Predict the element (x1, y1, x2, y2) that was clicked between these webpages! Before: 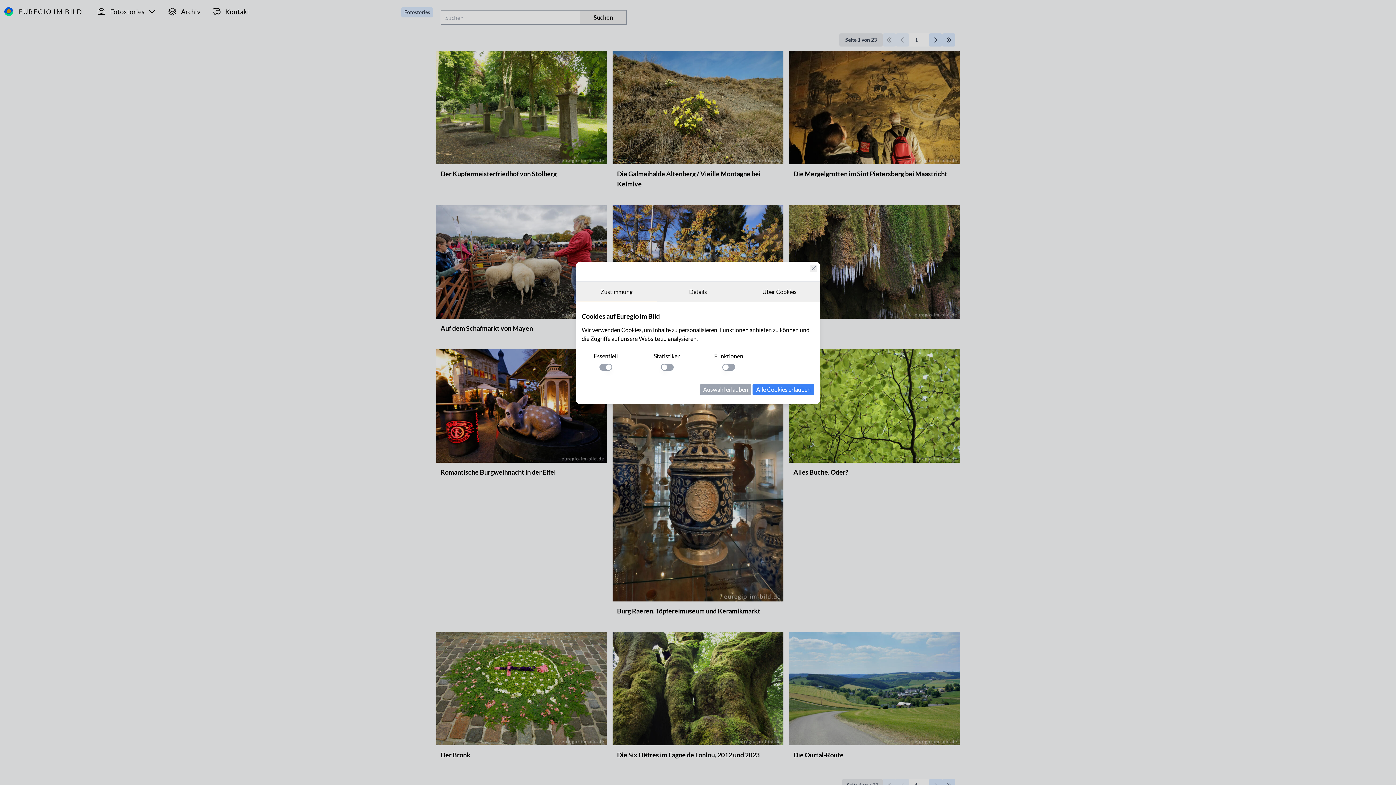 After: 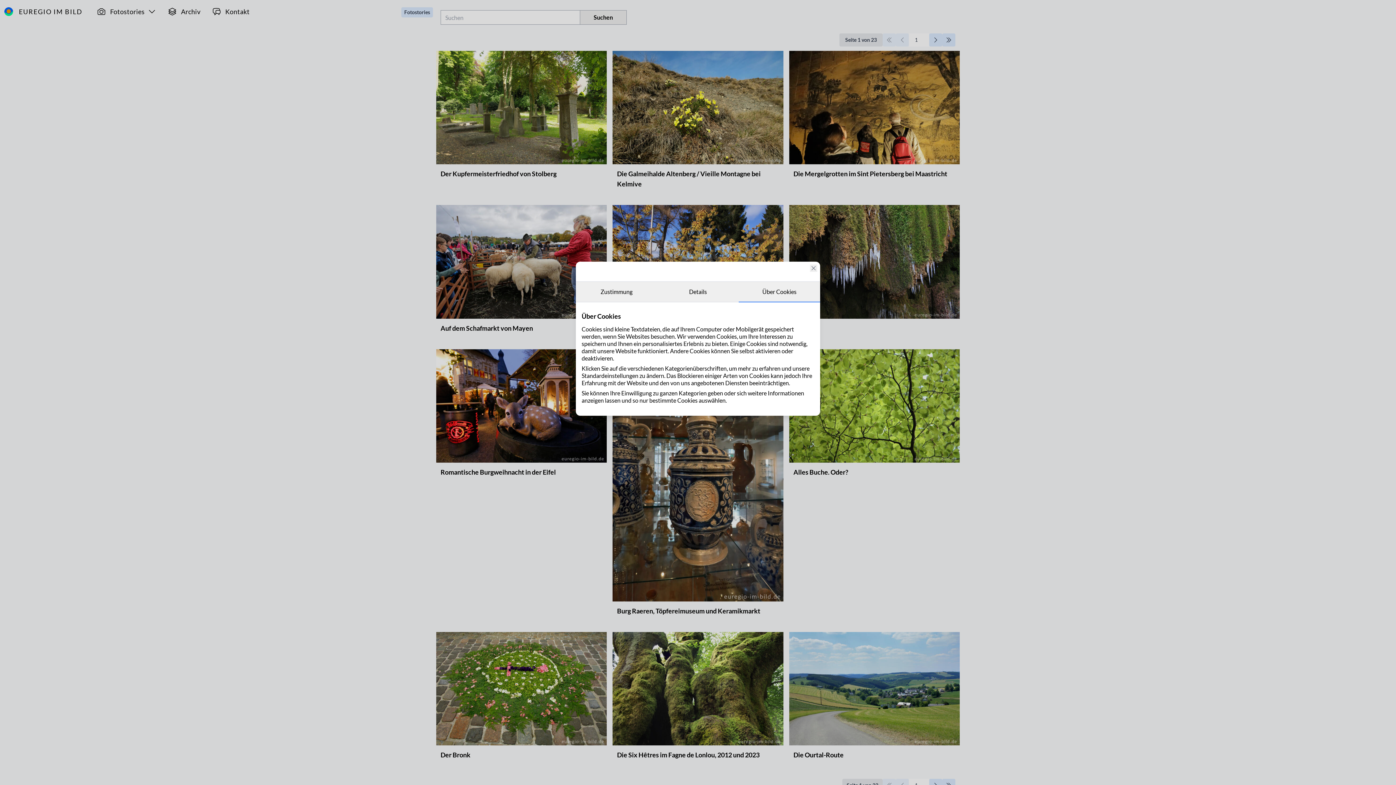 Action: bbox: (738, 282, 820, 302) label: Über Cookies